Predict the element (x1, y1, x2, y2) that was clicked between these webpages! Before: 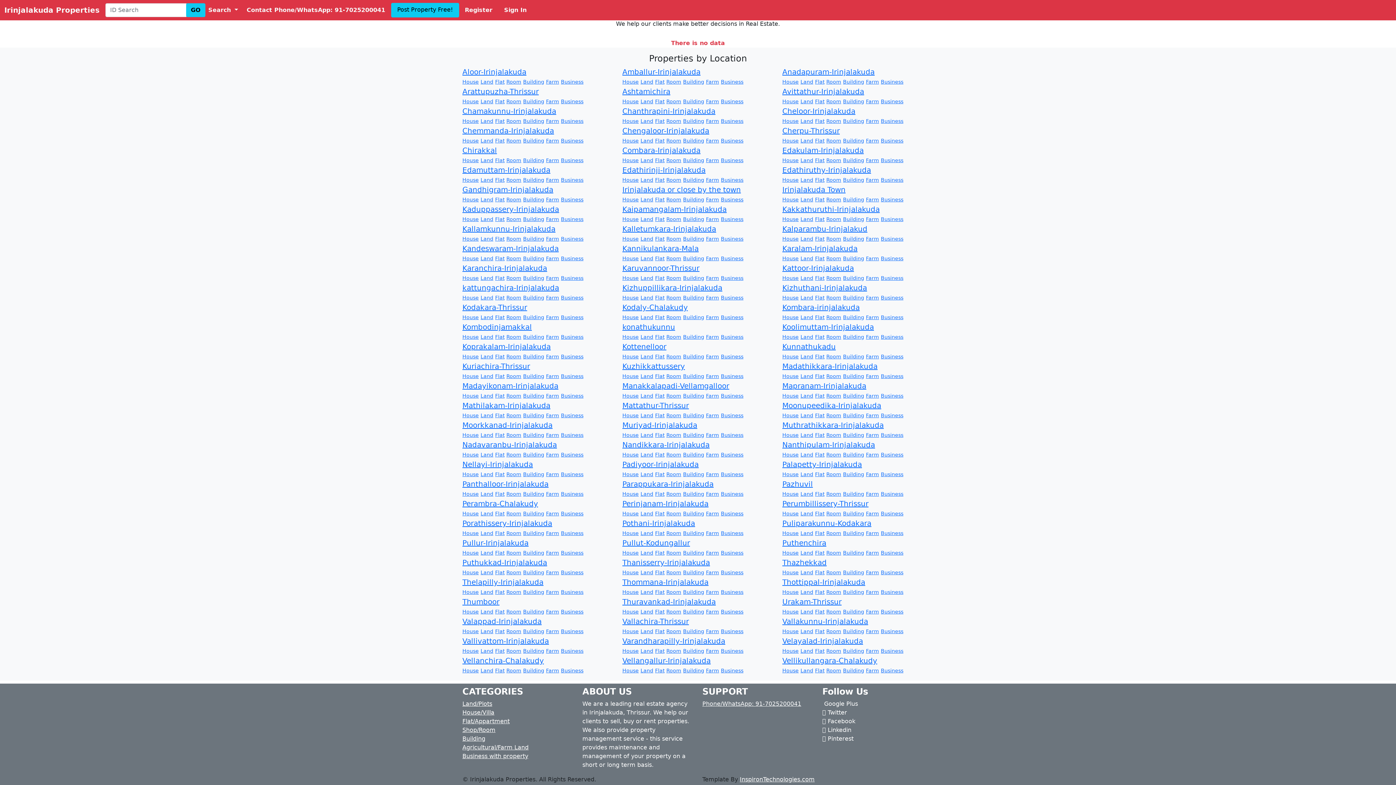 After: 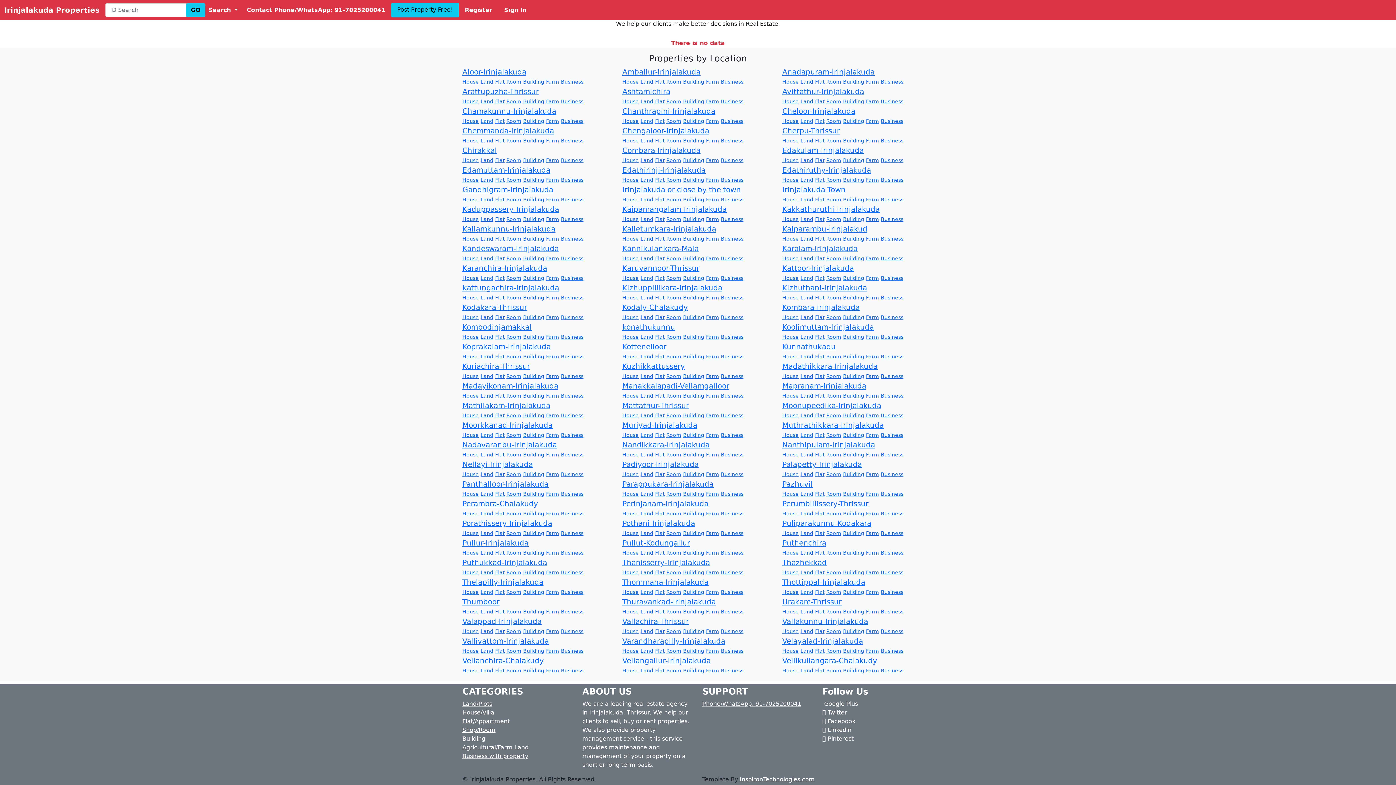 Action: label: Business bbox: (881, 393, 903, 398)